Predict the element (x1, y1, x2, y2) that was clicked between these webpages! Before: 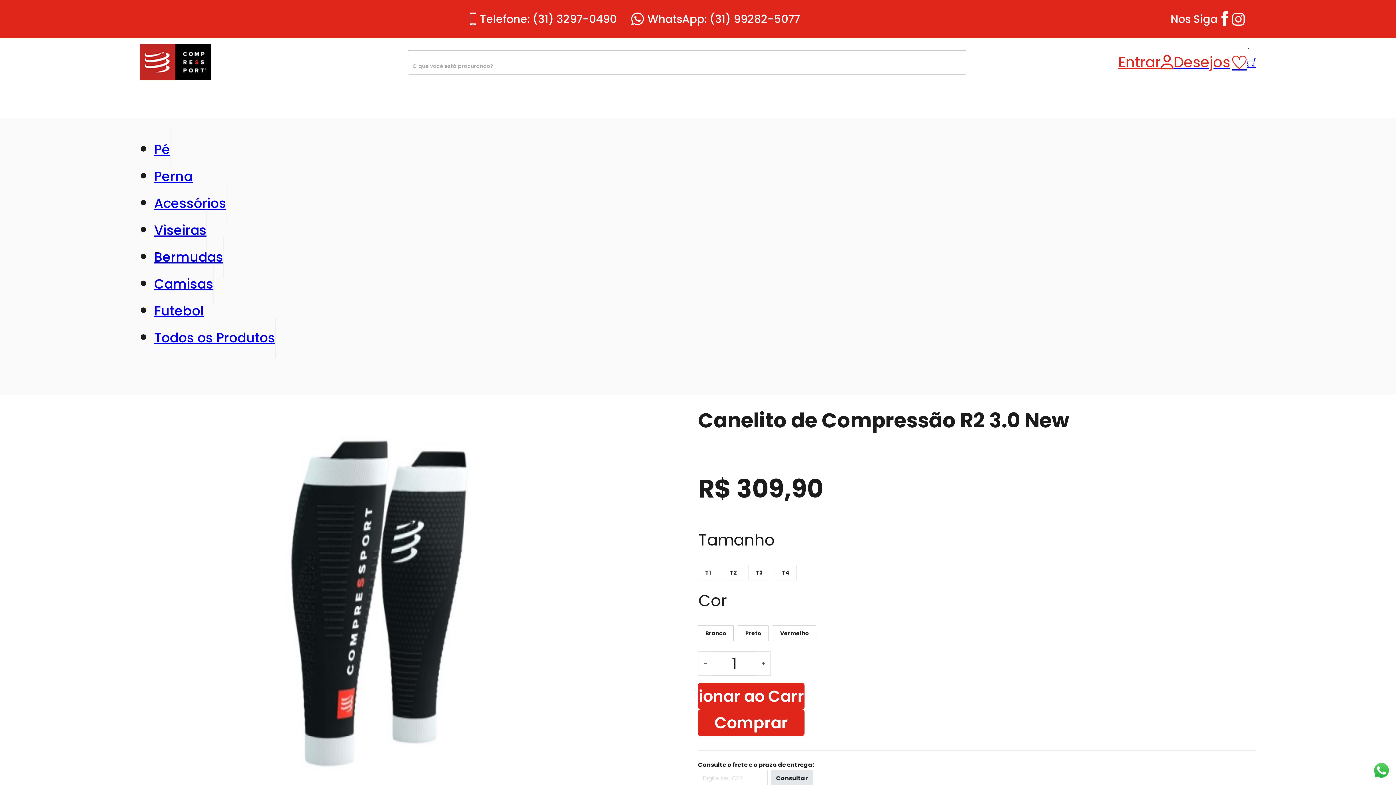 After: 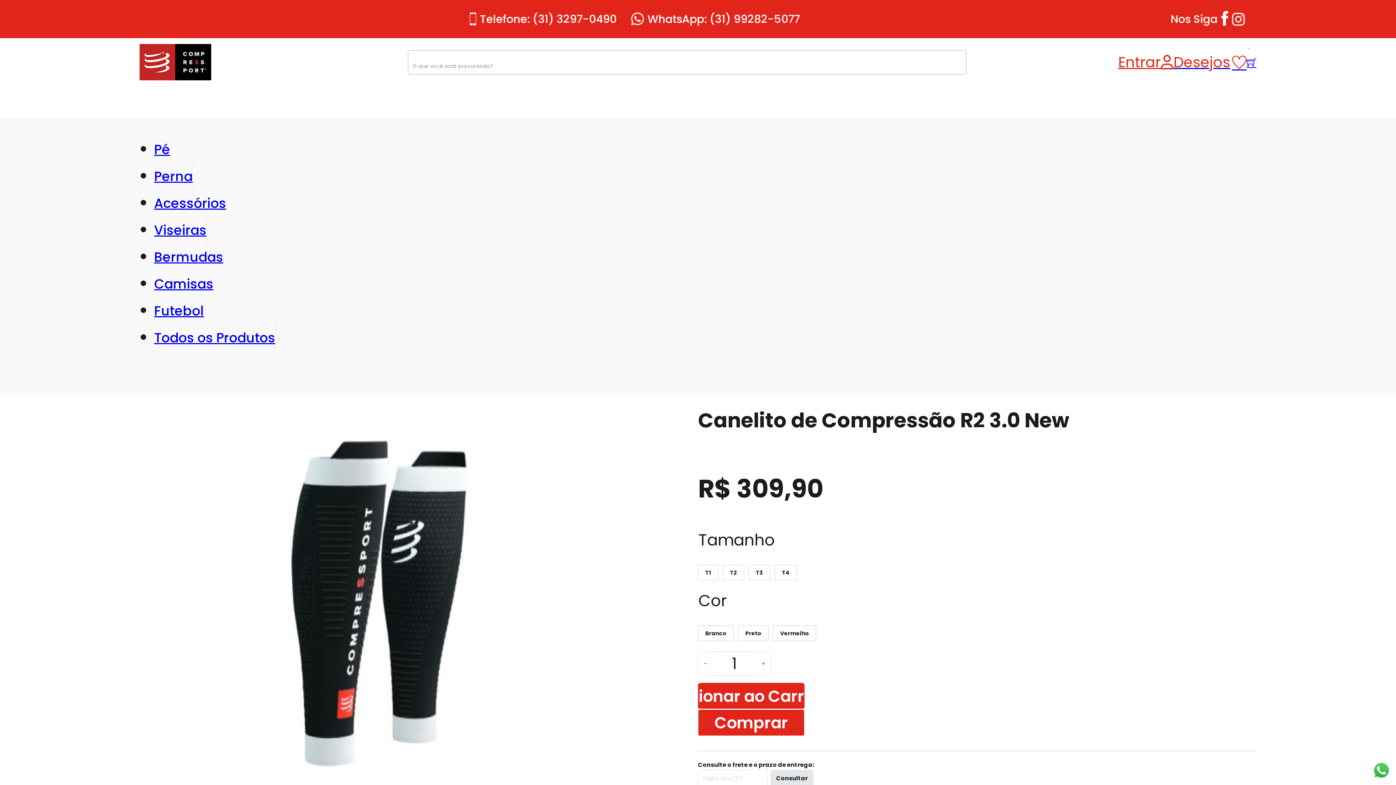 Action: label: Comprar bbox: (698, 709, 804, 736)